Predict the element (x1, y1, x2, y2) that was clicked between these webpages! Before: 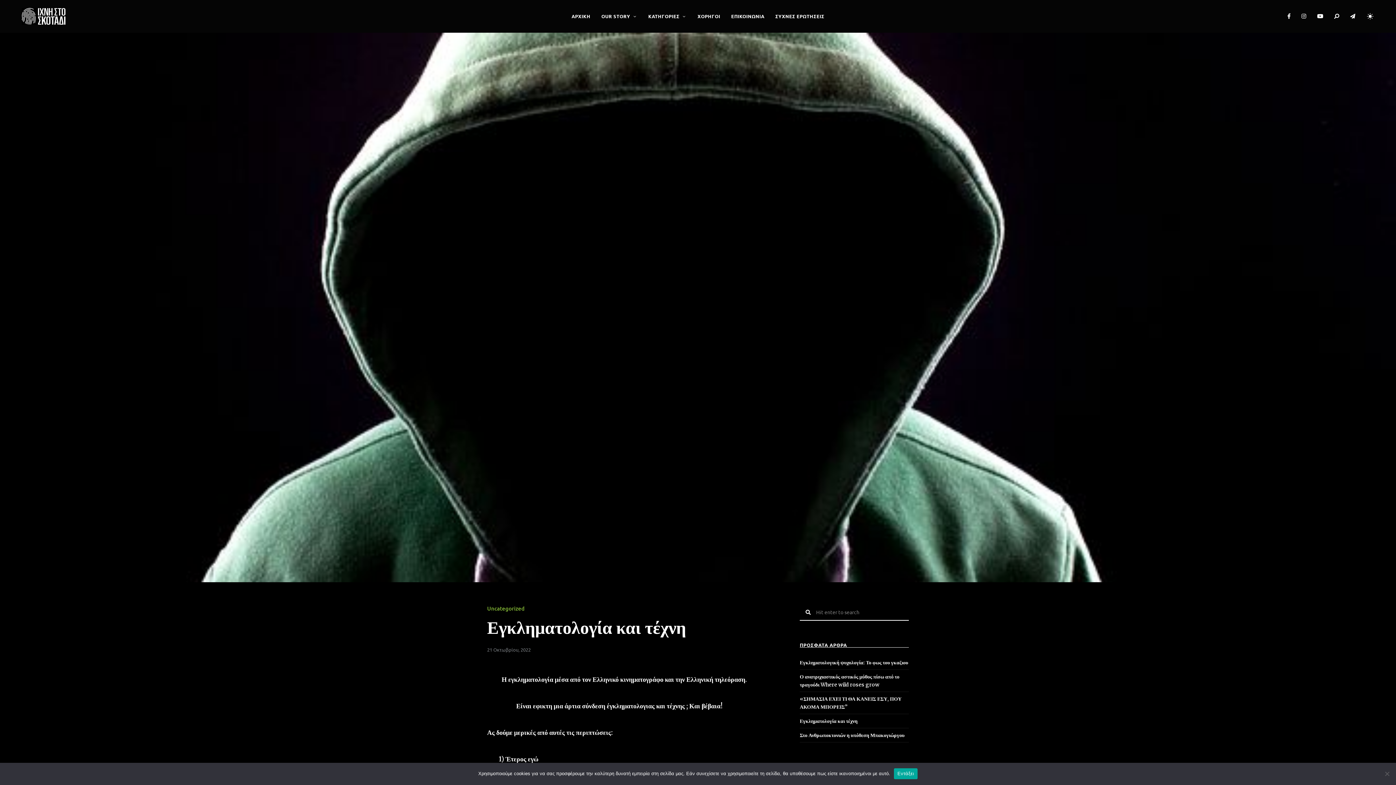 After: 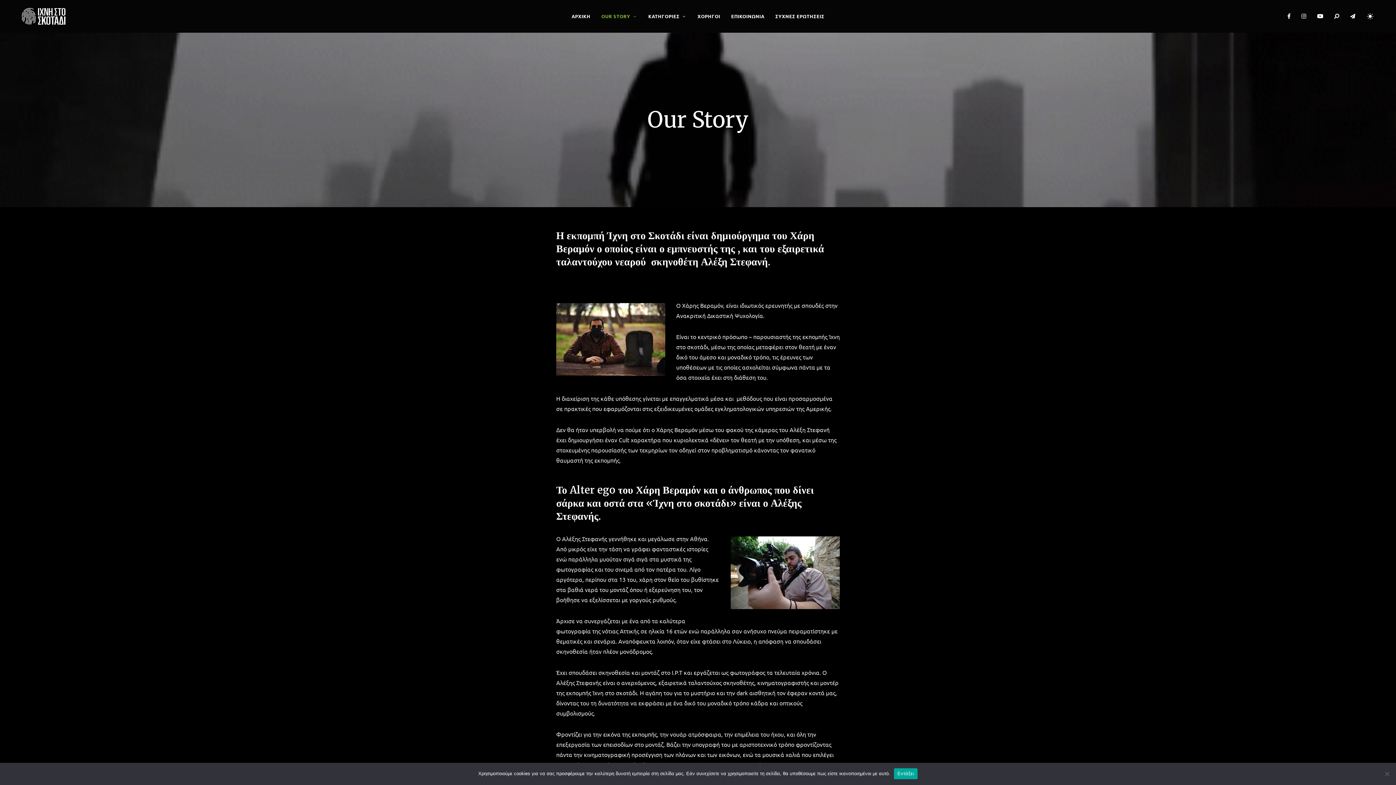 Action: label: OUR STORY bbox: (596, 0, 643, 32)